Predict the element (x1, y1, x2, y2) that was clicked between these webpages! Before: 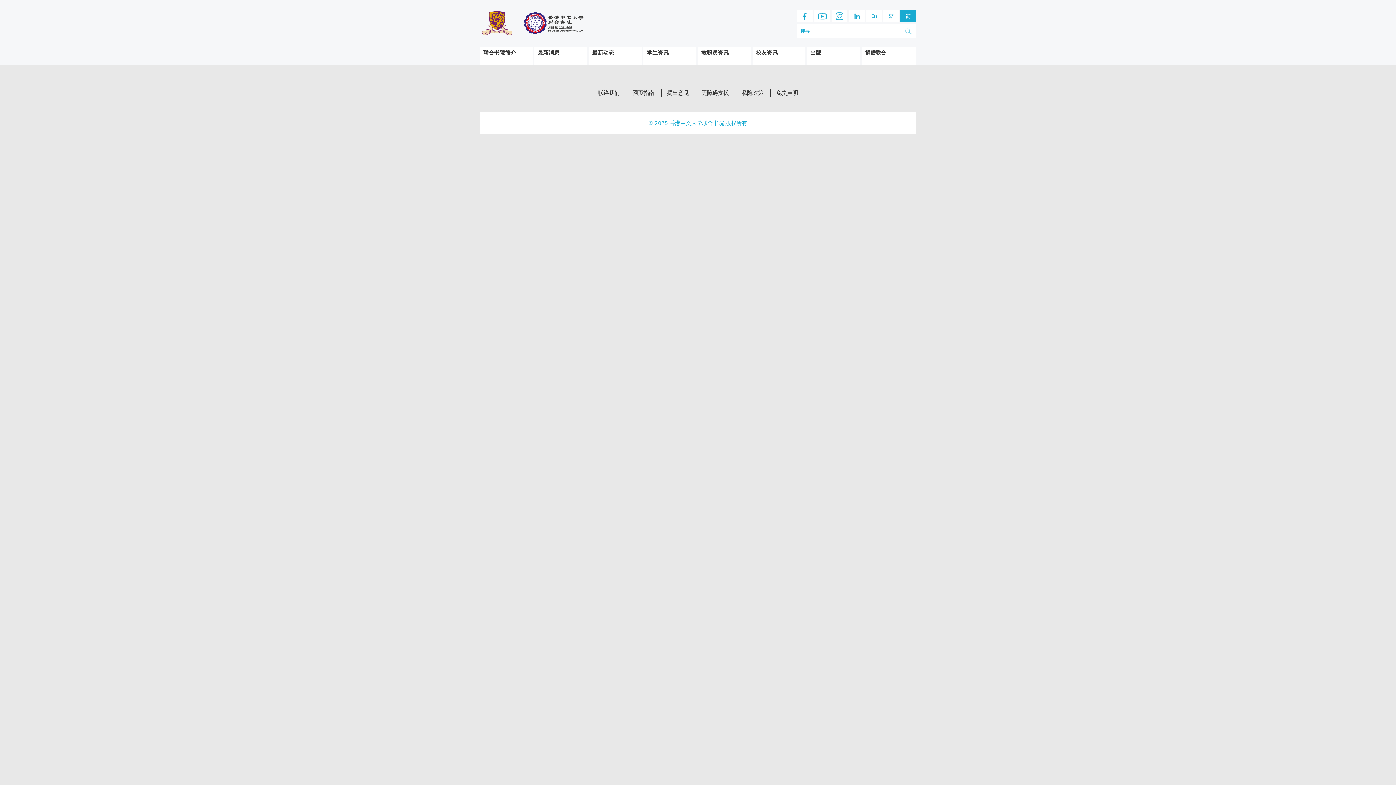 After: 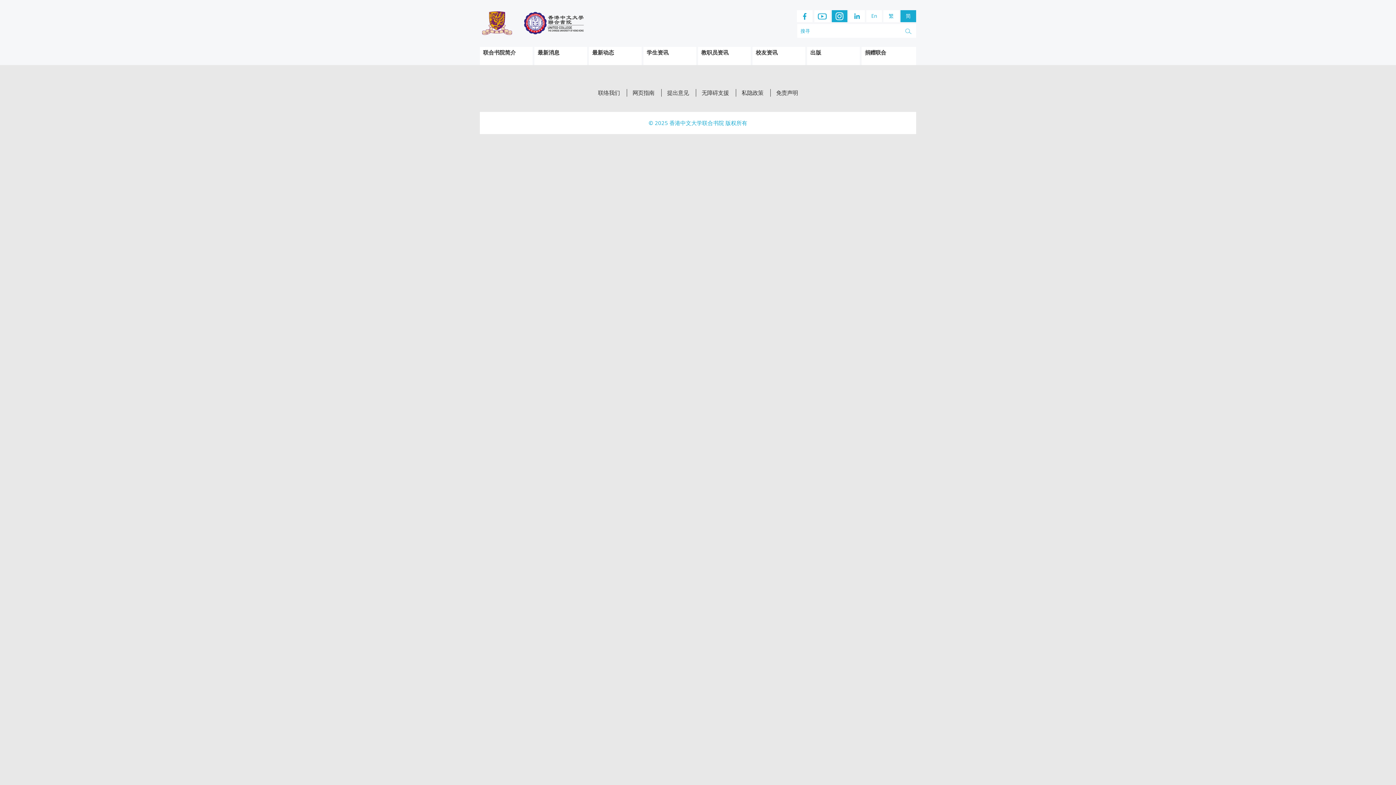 Action: bbox: (832, 10, 847, 22)